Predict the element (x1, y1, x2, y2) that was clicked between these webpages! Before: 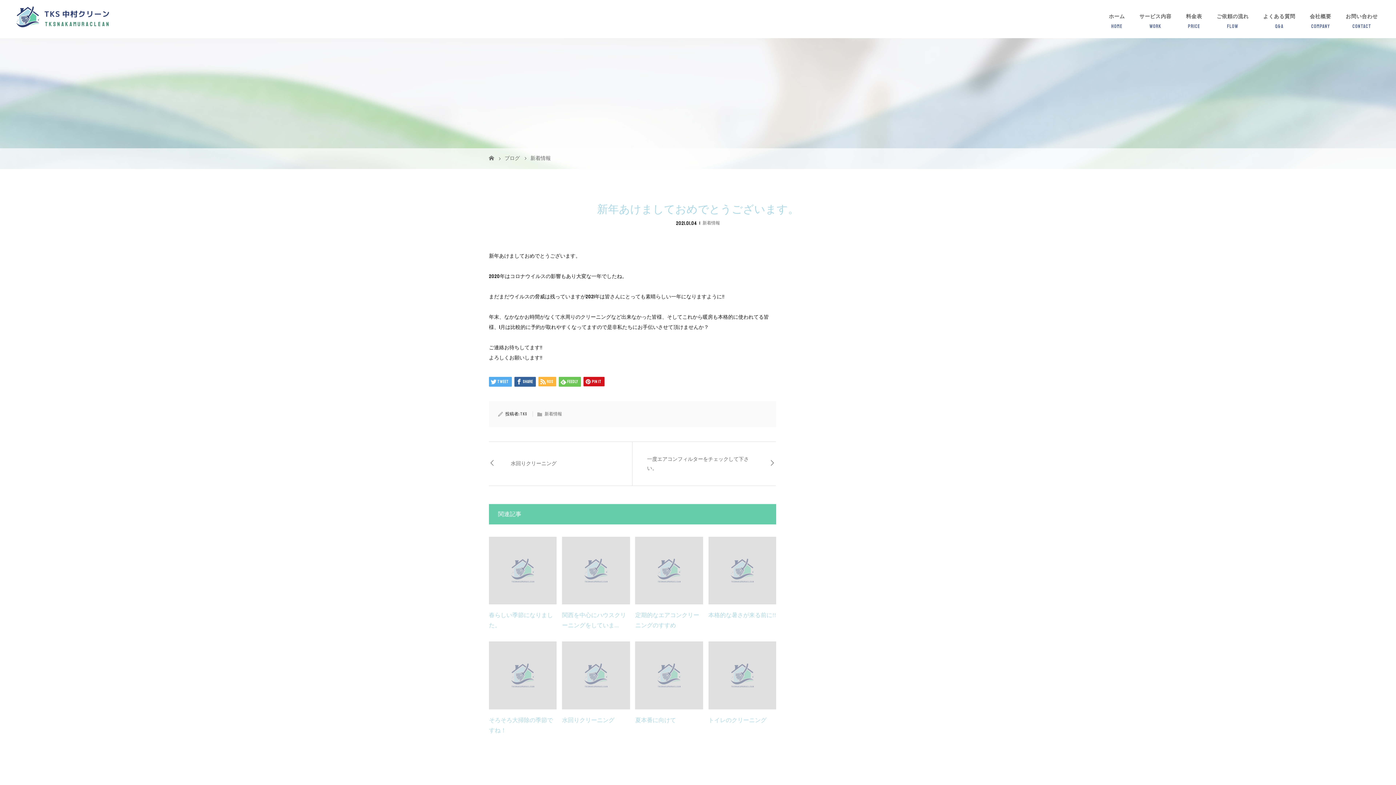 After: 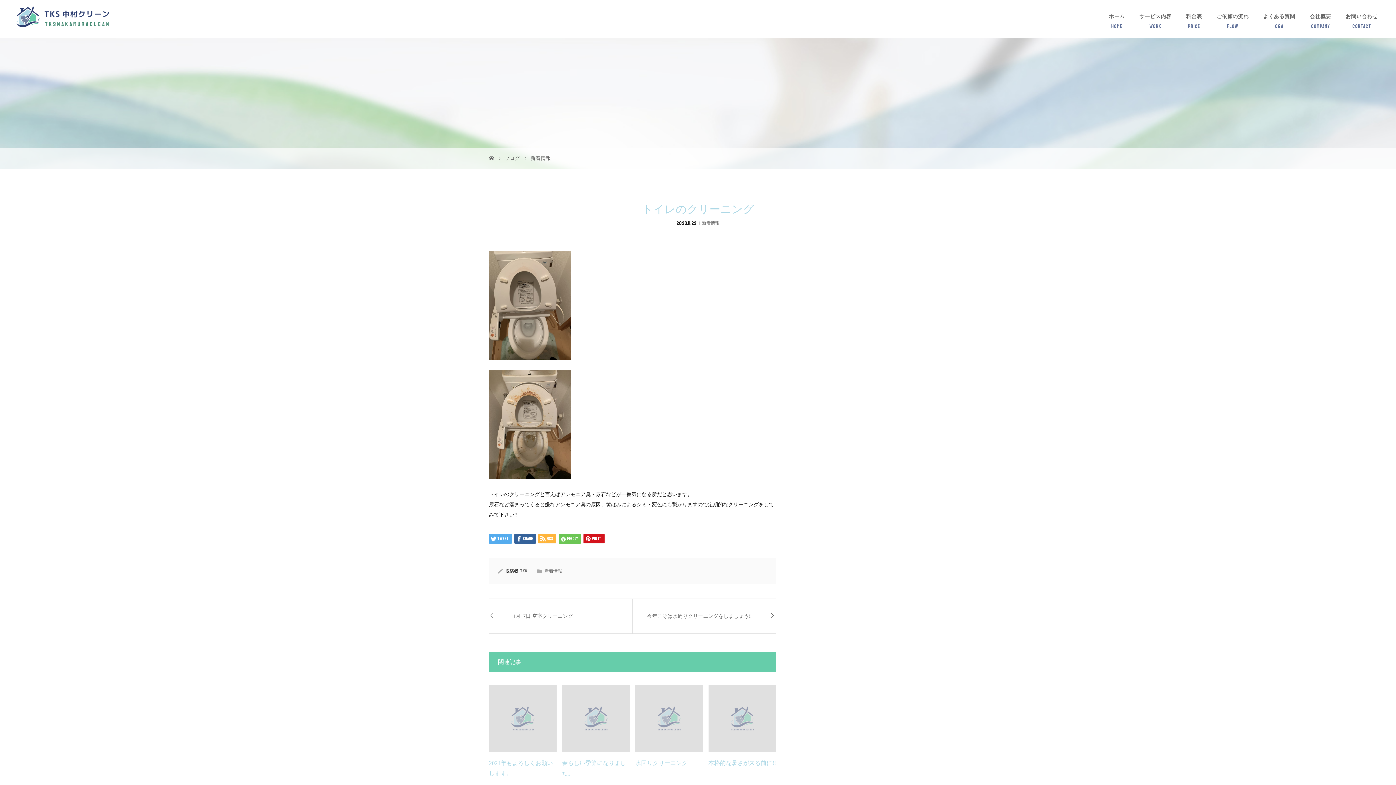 Action: label: トイレのクリーニング bbox: (708, 717, 766, 723)